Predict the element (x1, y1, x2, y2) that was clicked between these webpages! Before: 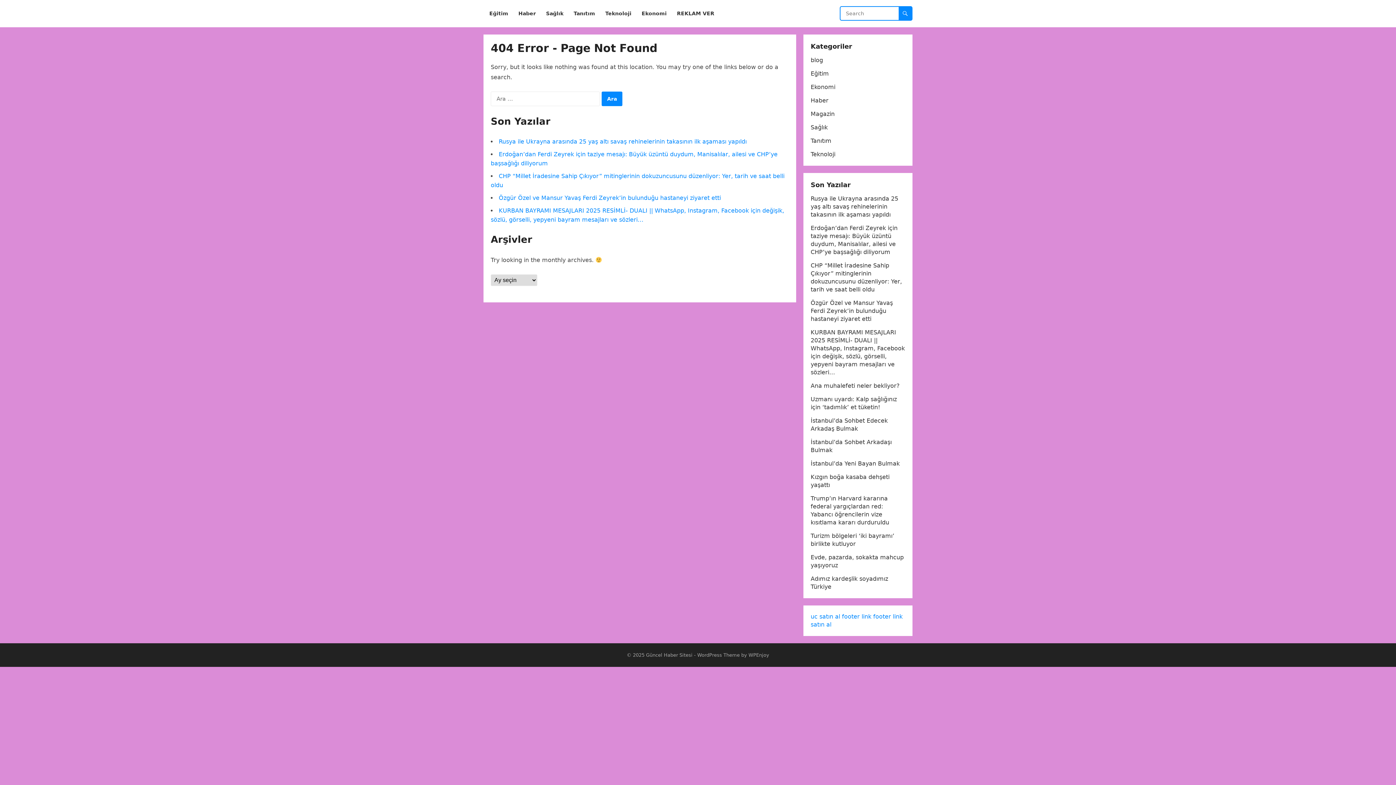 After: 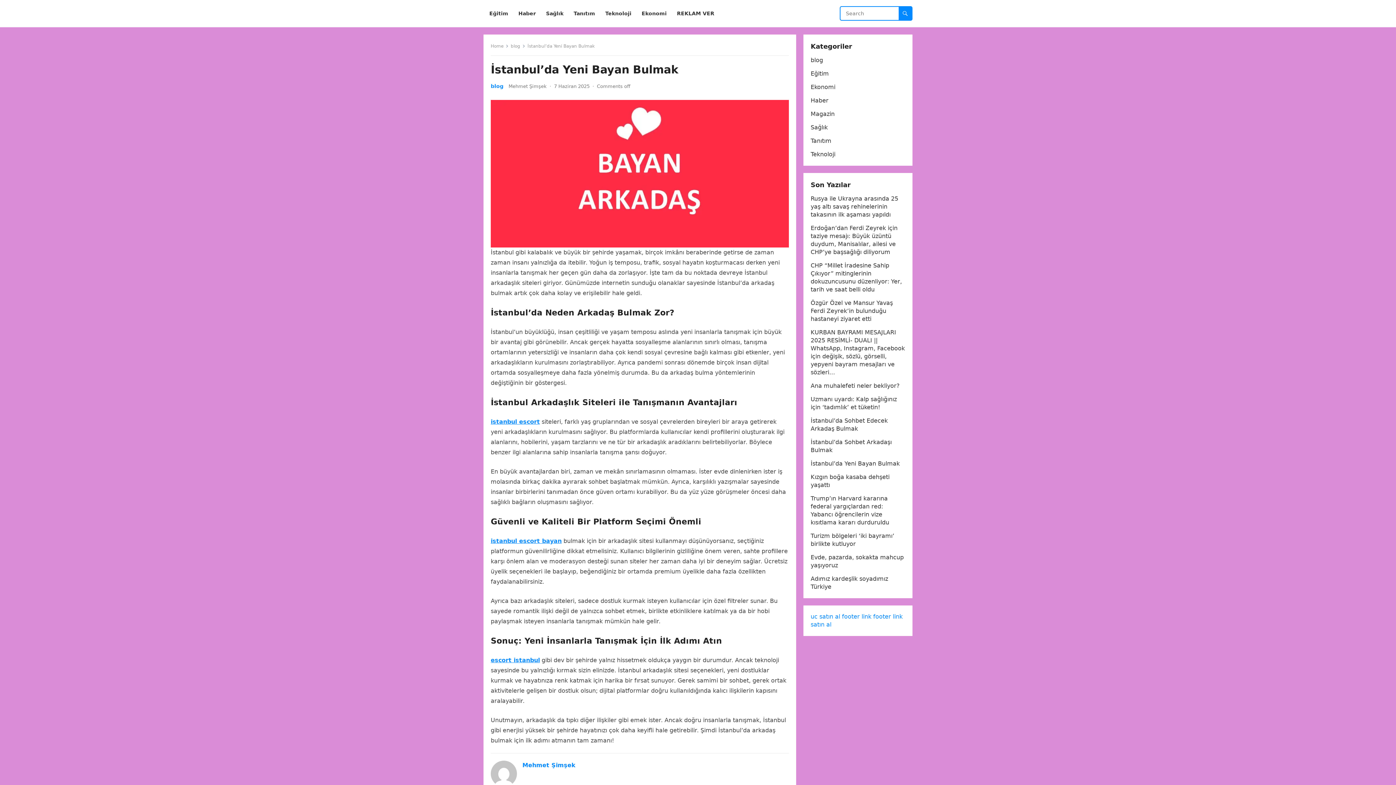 Action: label: İstanbul’da Yeni Bayan Bulmak bbox: (810, 460, 900, 467)